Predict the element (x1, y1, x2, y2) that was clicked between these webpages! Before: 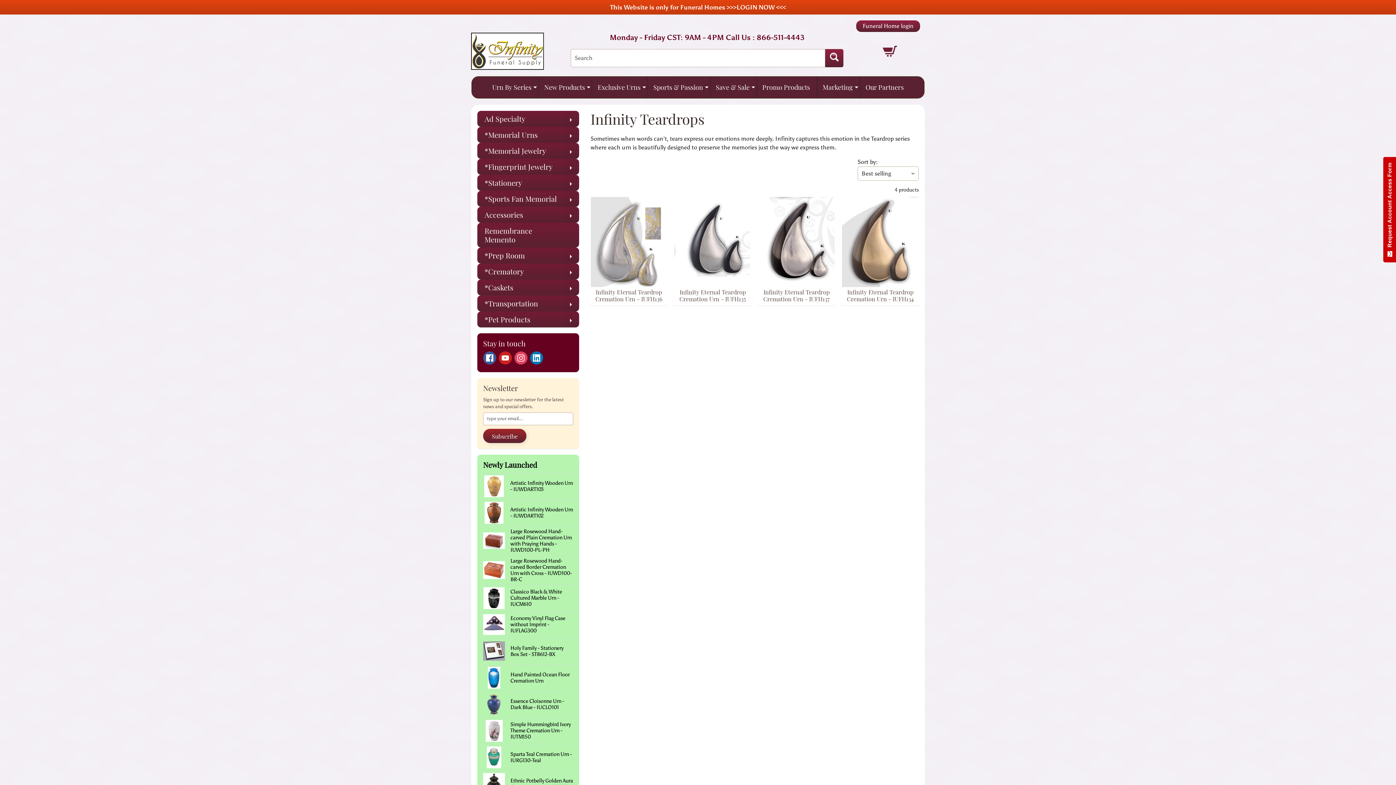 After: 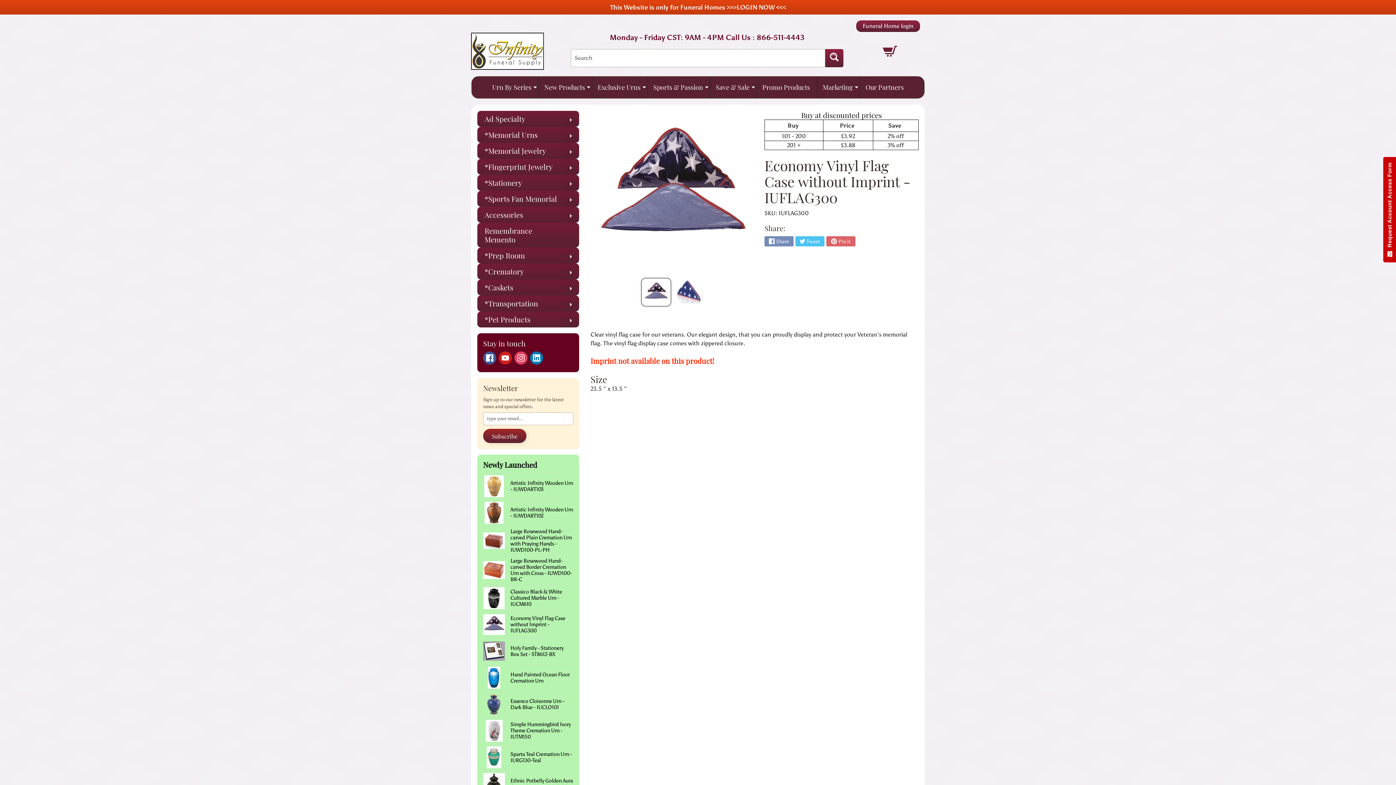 Action: label: Economy Vinyl Flag Case without Imprint - IUFLAG300 bbox: (483, 611, 573, 638)